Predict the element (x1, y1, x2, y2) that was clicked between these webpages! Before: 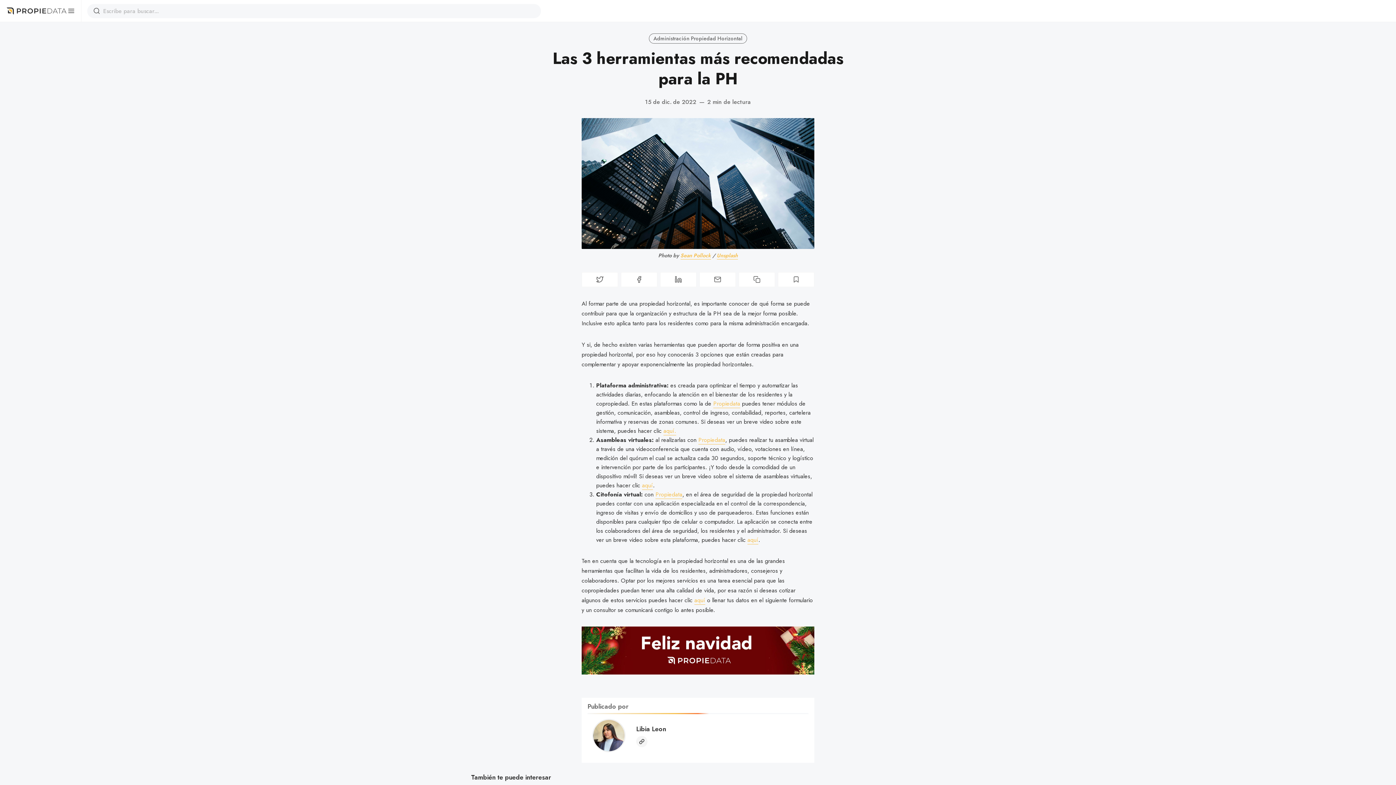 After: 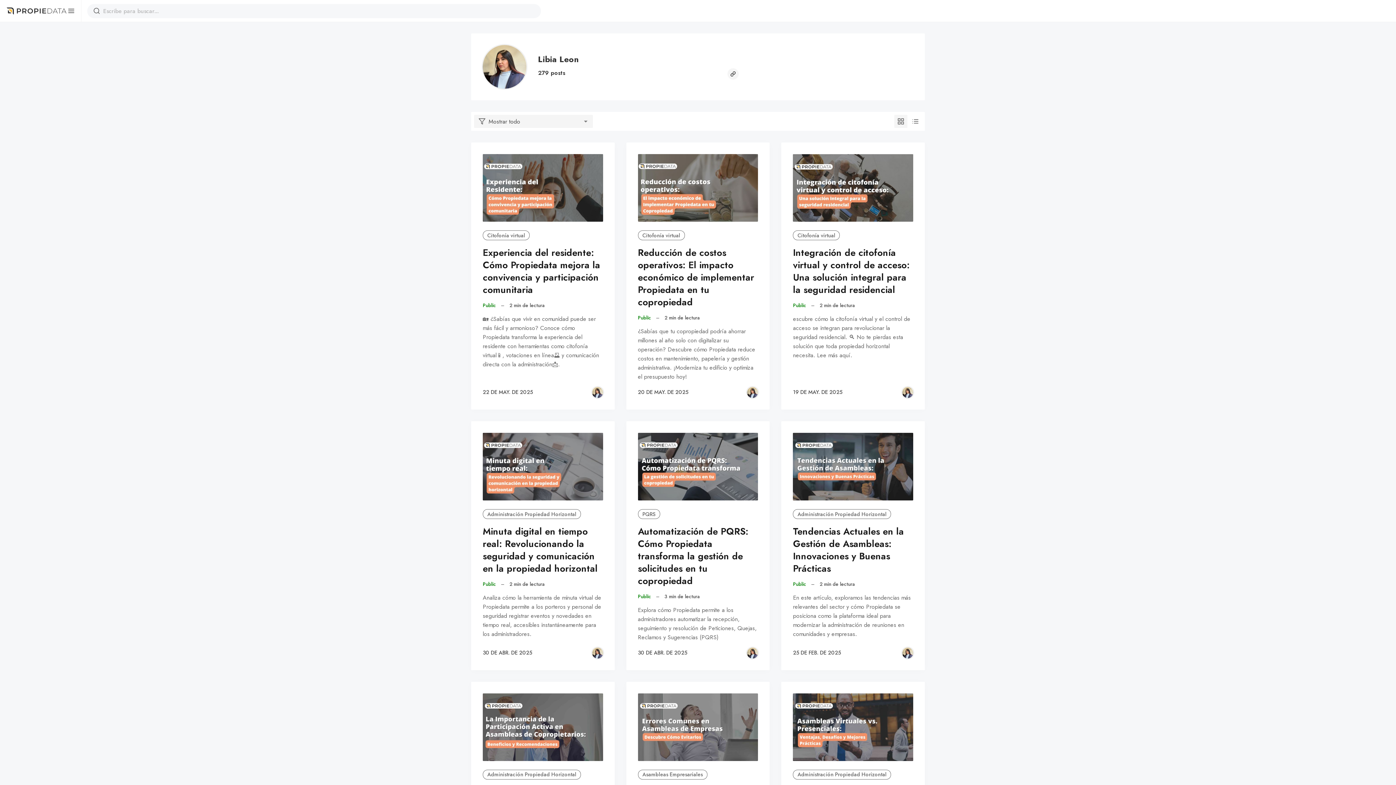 Action: bbox: (593, 720, 624, 751)